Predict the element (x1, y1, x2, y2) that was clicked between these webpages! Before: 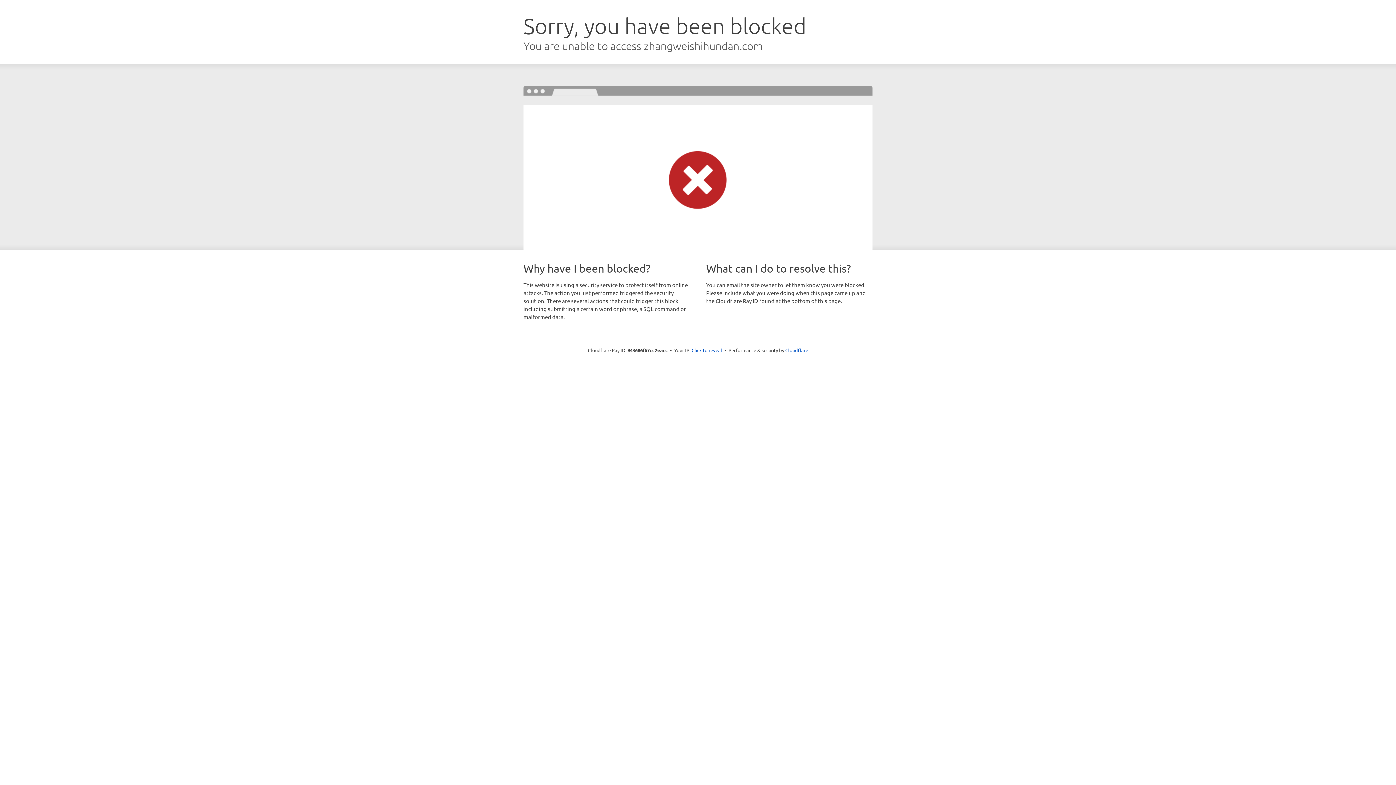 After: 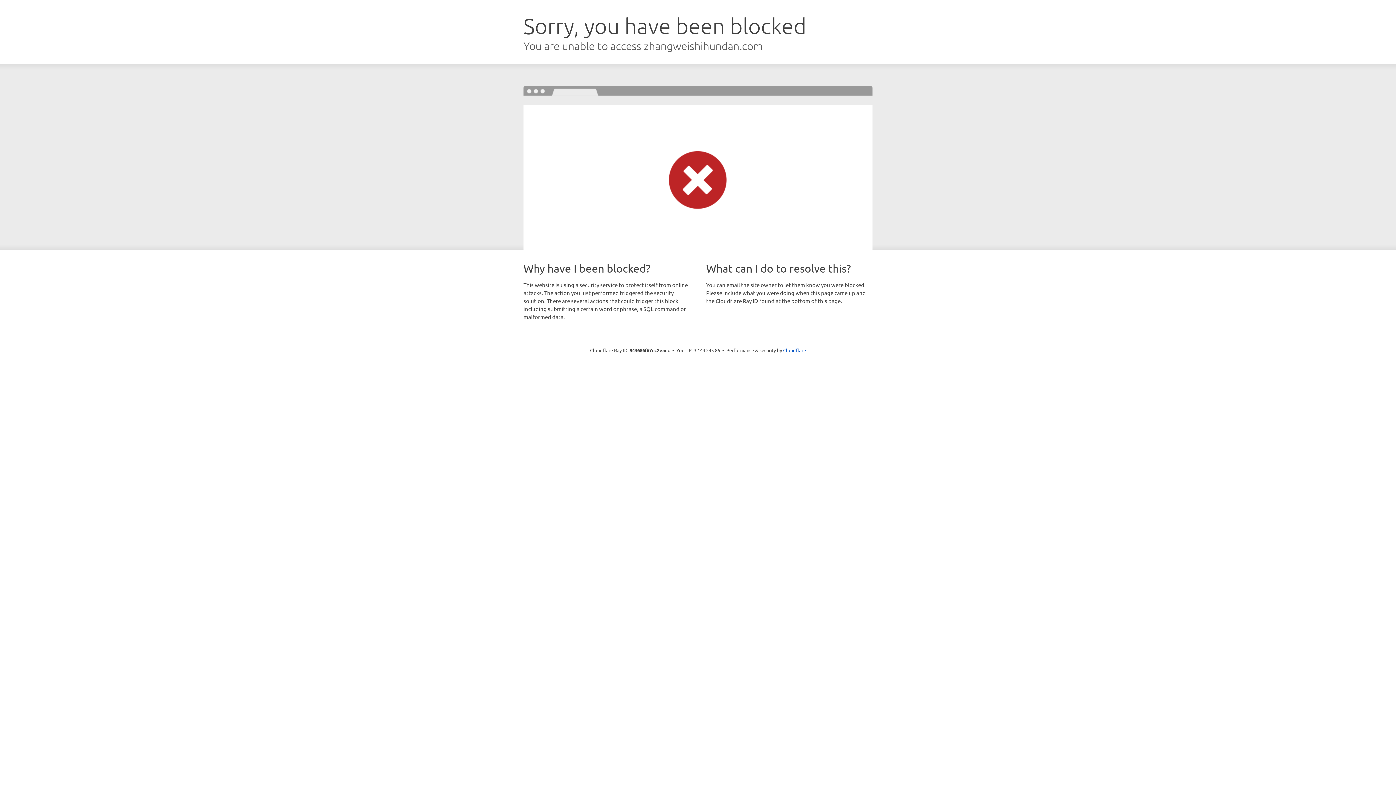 Action: bbox: (691, 346, 722, 353) label: Click to reveal